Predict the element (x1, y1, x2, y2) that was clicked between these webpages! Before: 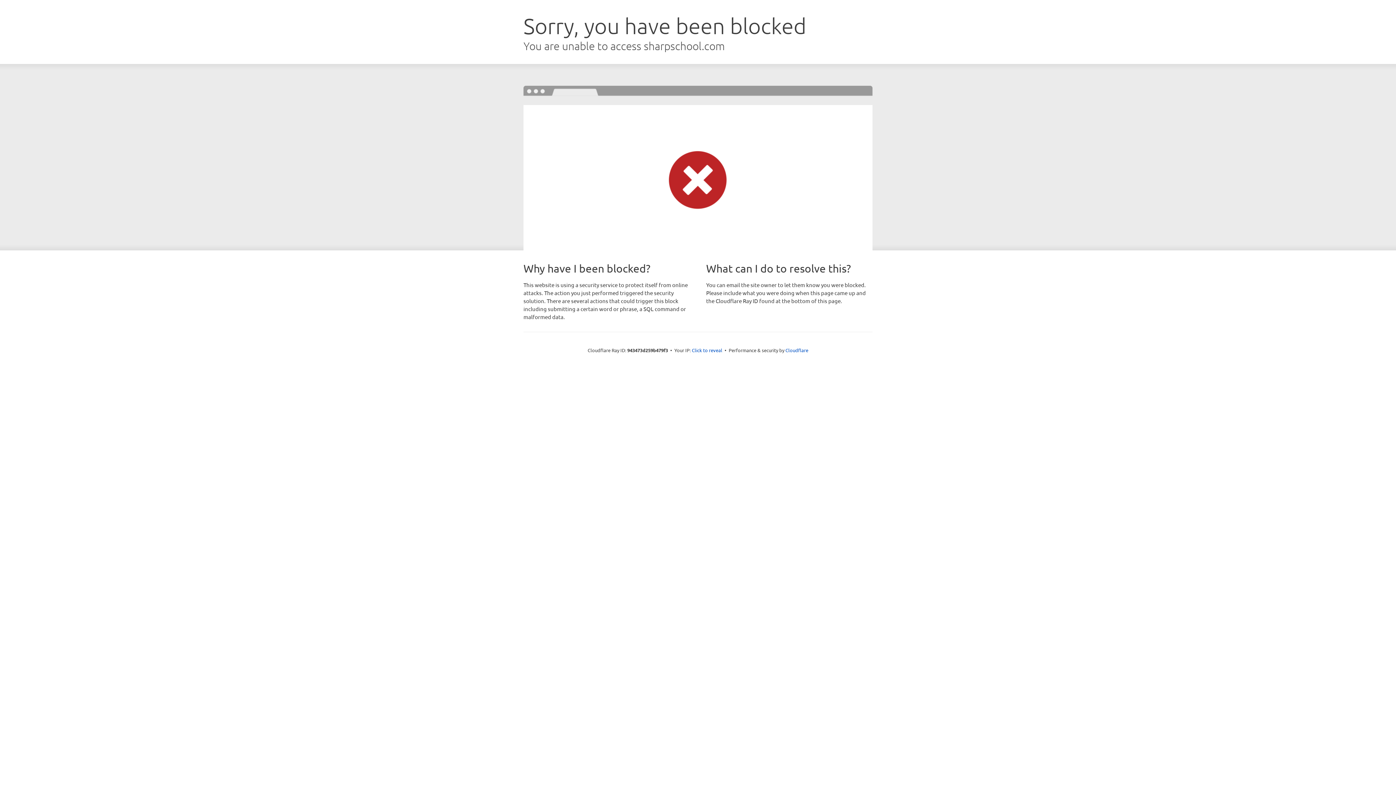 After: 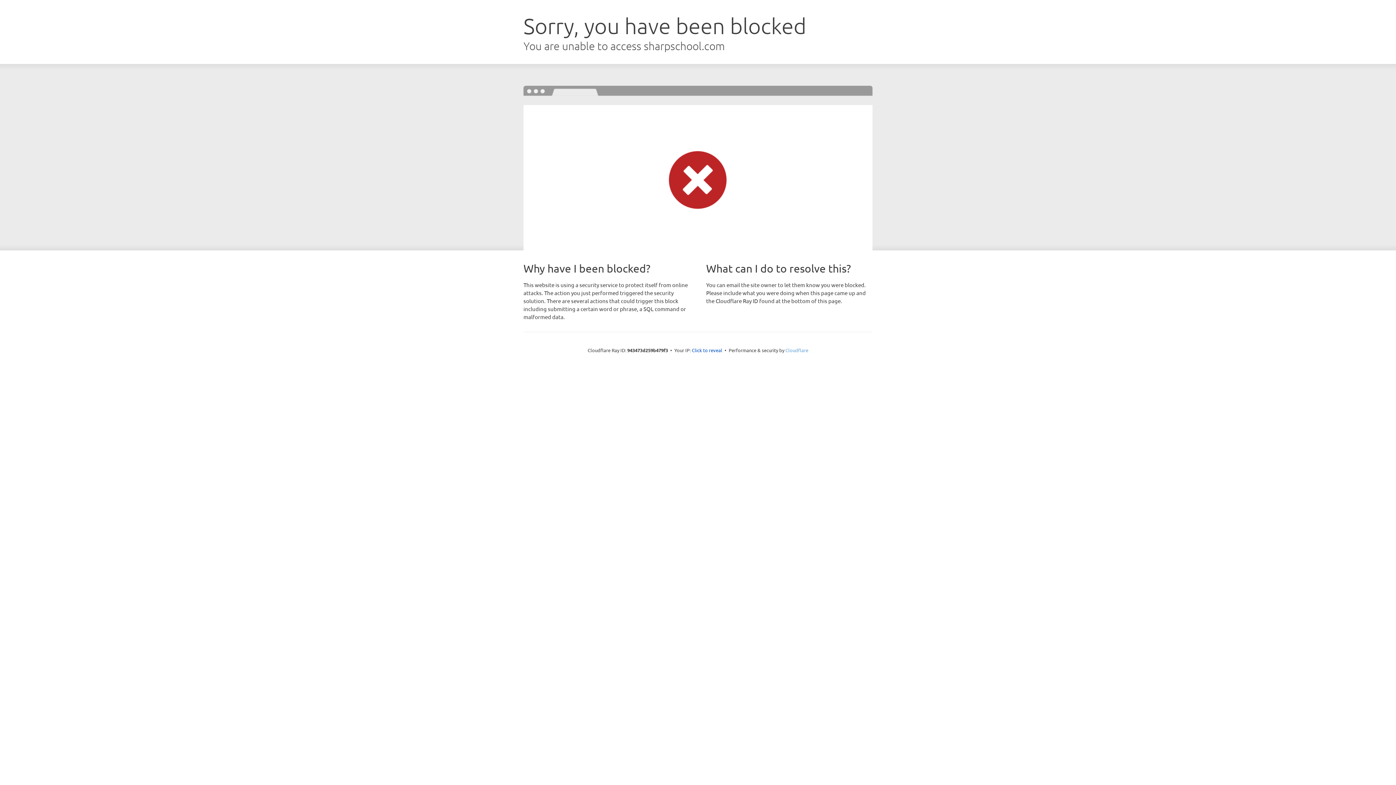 Action: bbox: (785, 347, 808, 353) label: Cloudflare